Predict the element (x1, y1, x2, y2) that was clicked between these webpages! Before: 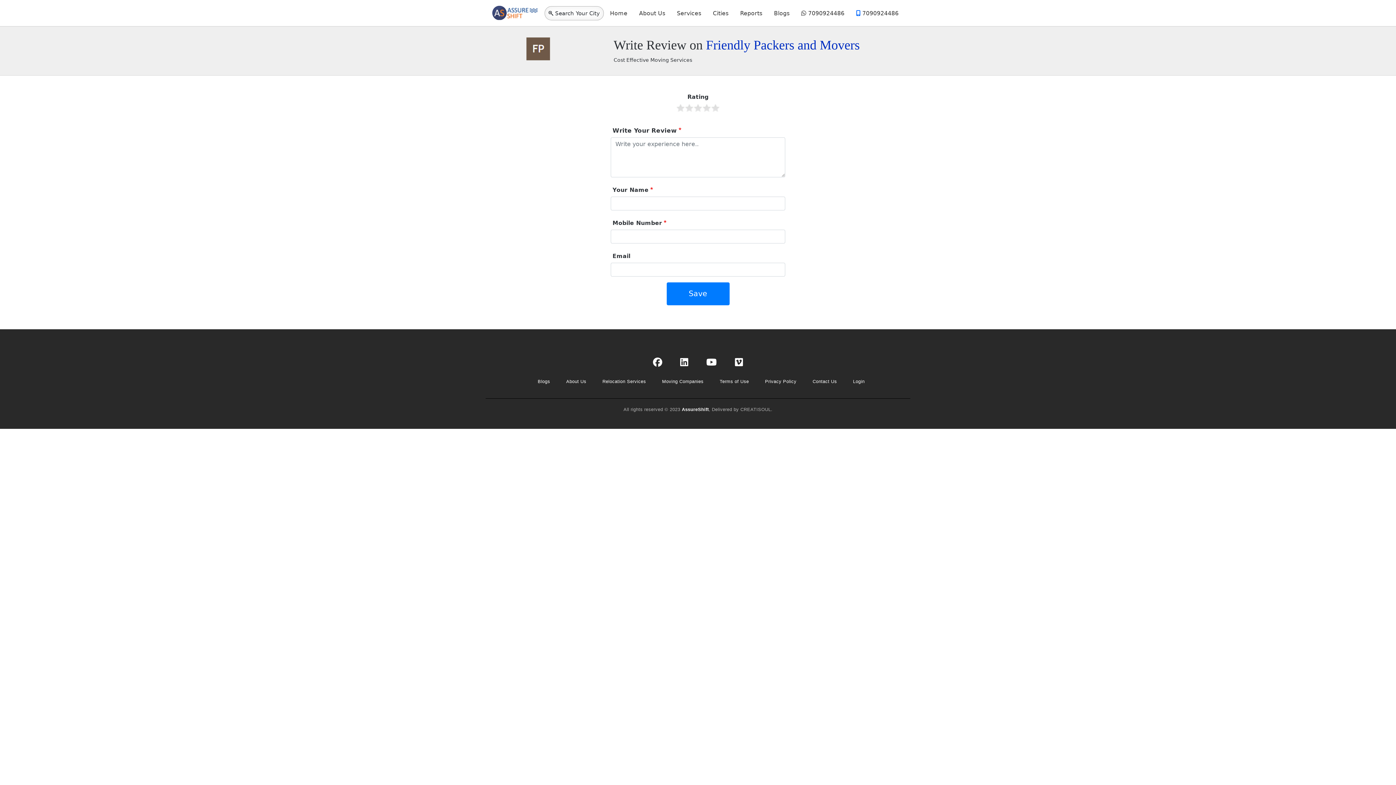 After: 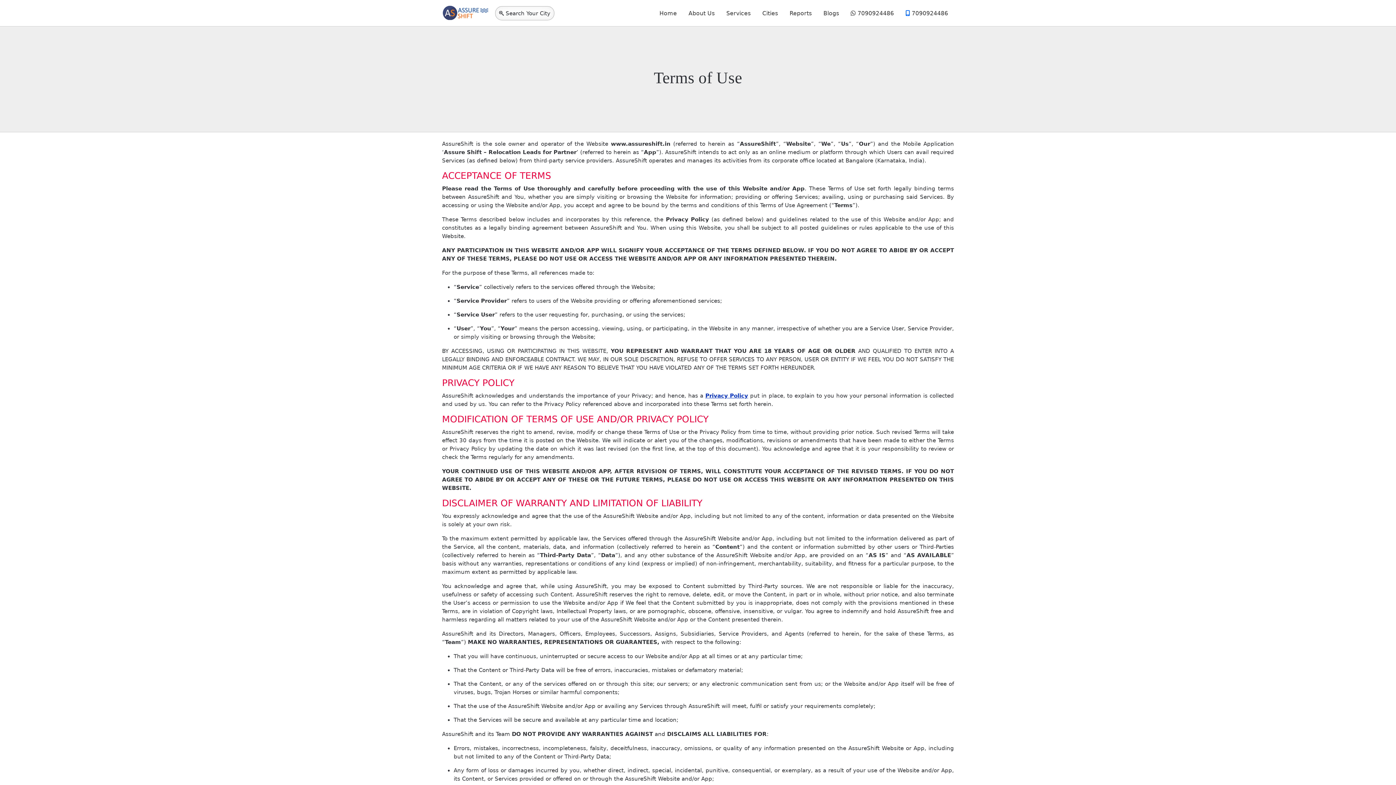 Action: label: Terms of Use bbox: (712, 376, 756, 387)